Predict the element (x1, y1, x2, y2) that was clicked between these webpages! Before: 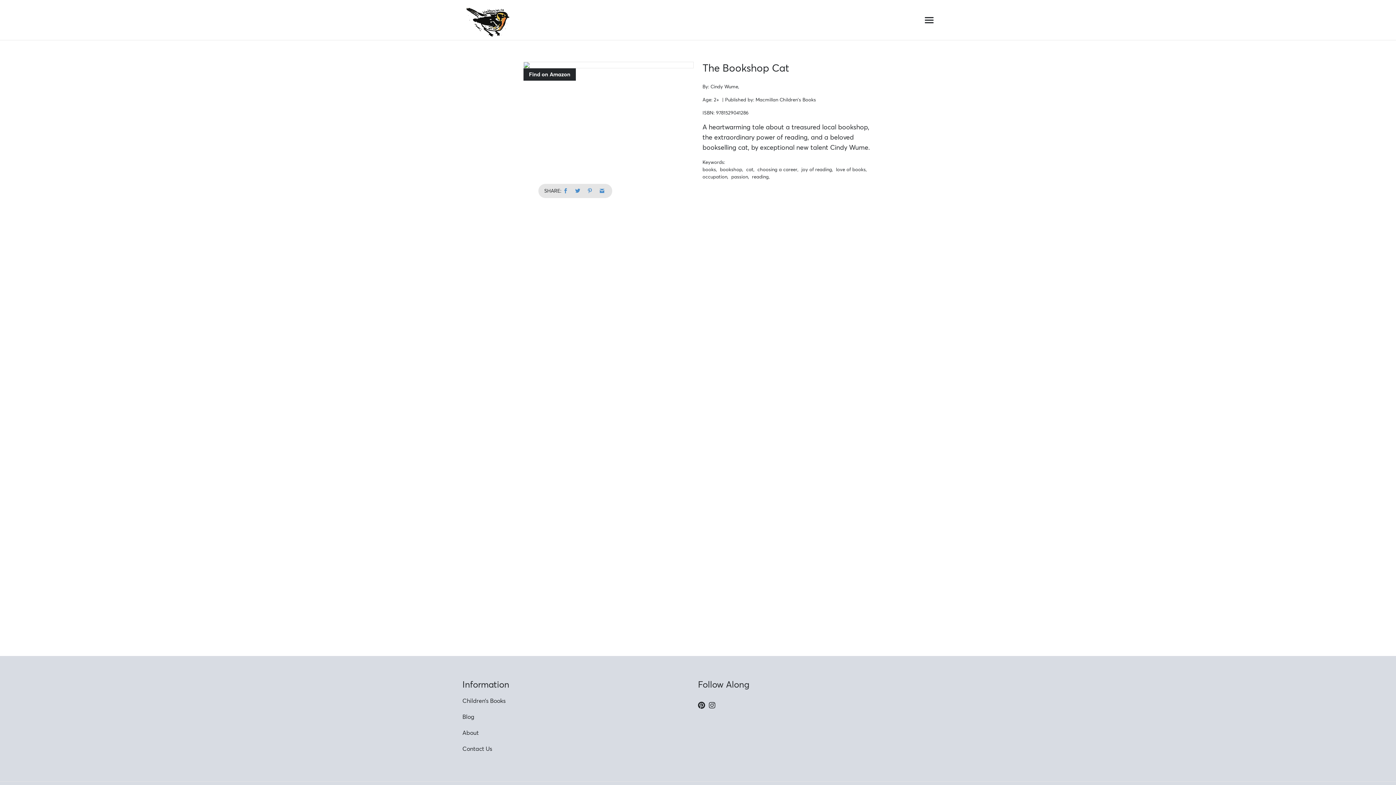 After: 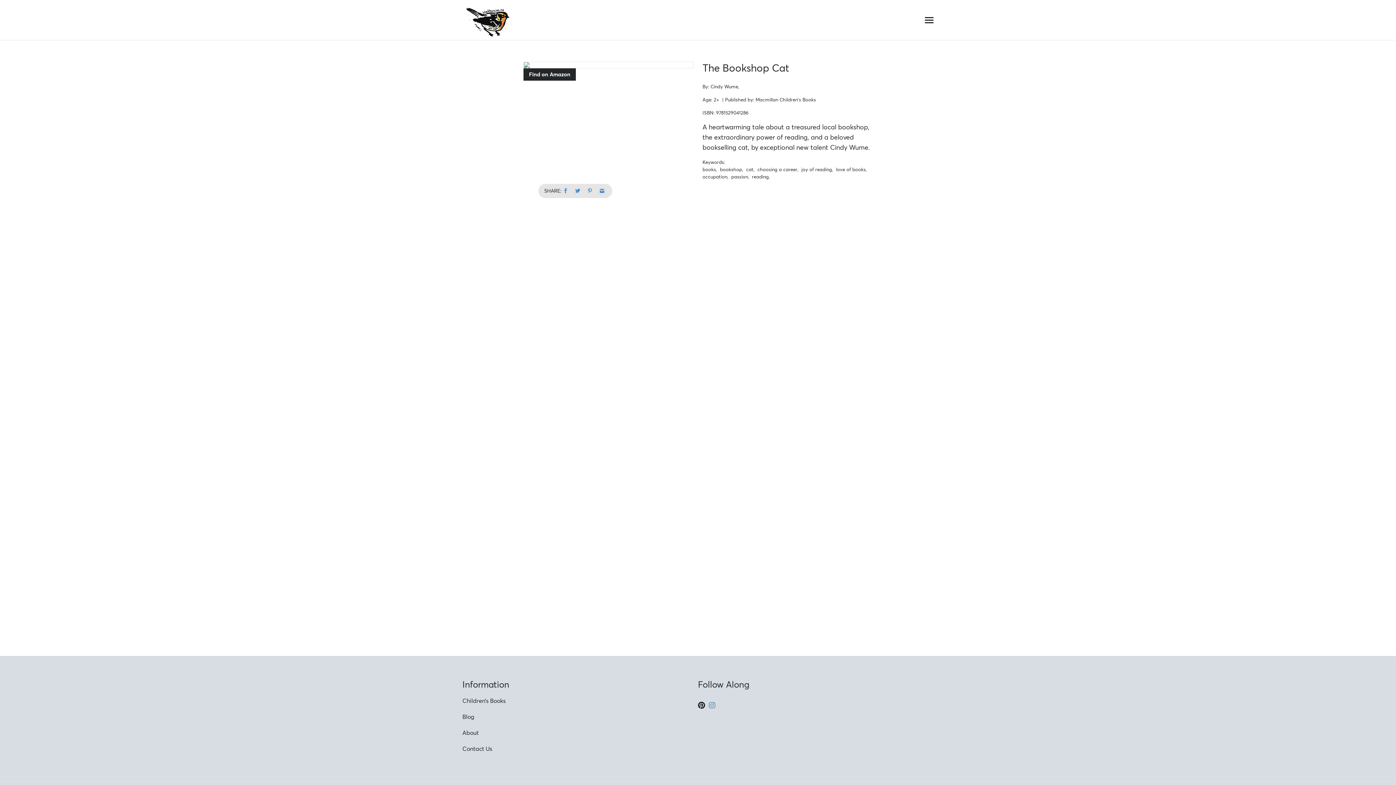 Action: bbox: (705, 701, 712, 710)